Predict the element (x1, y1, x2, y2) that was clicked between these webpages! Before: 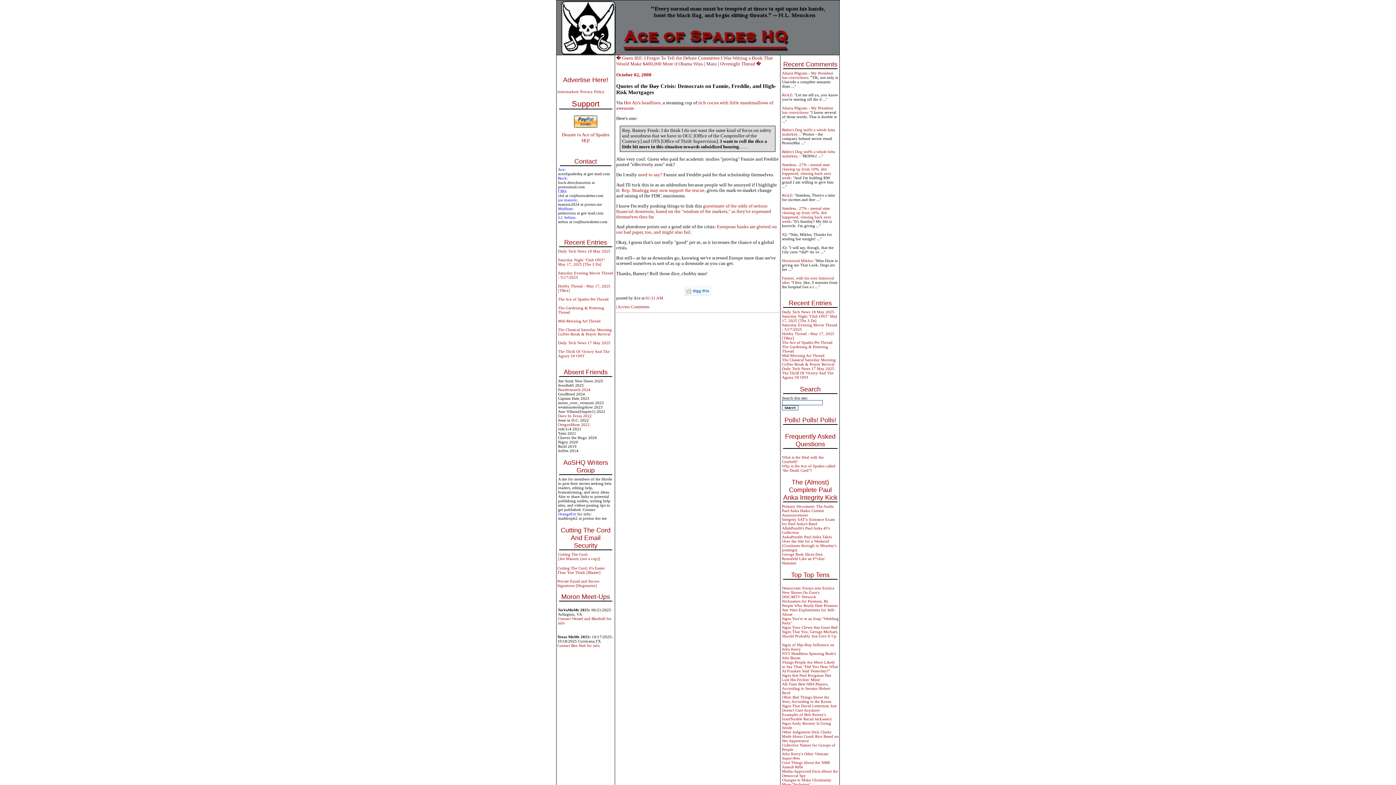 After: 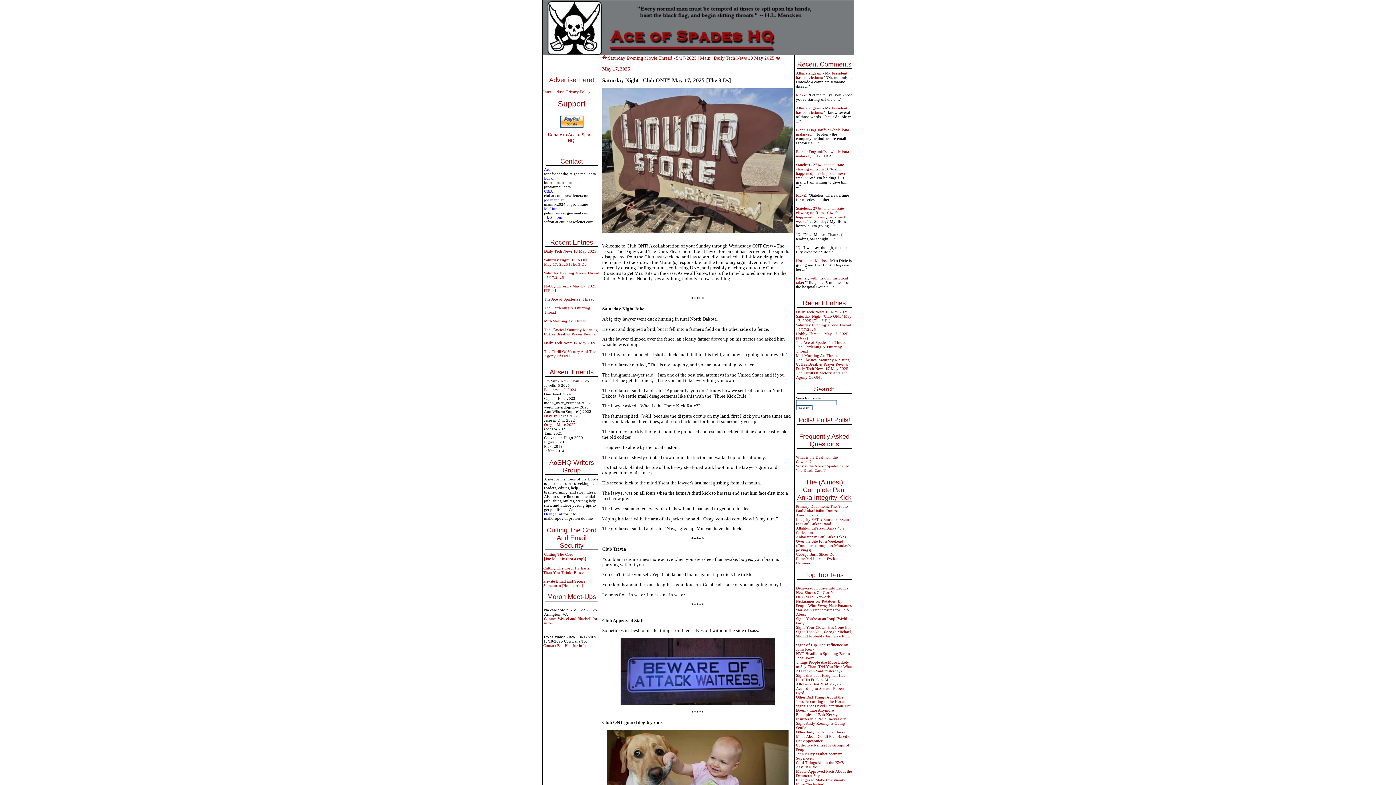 Action: label: Horizontal Miklos bbox: (782, 258, 812, 262)